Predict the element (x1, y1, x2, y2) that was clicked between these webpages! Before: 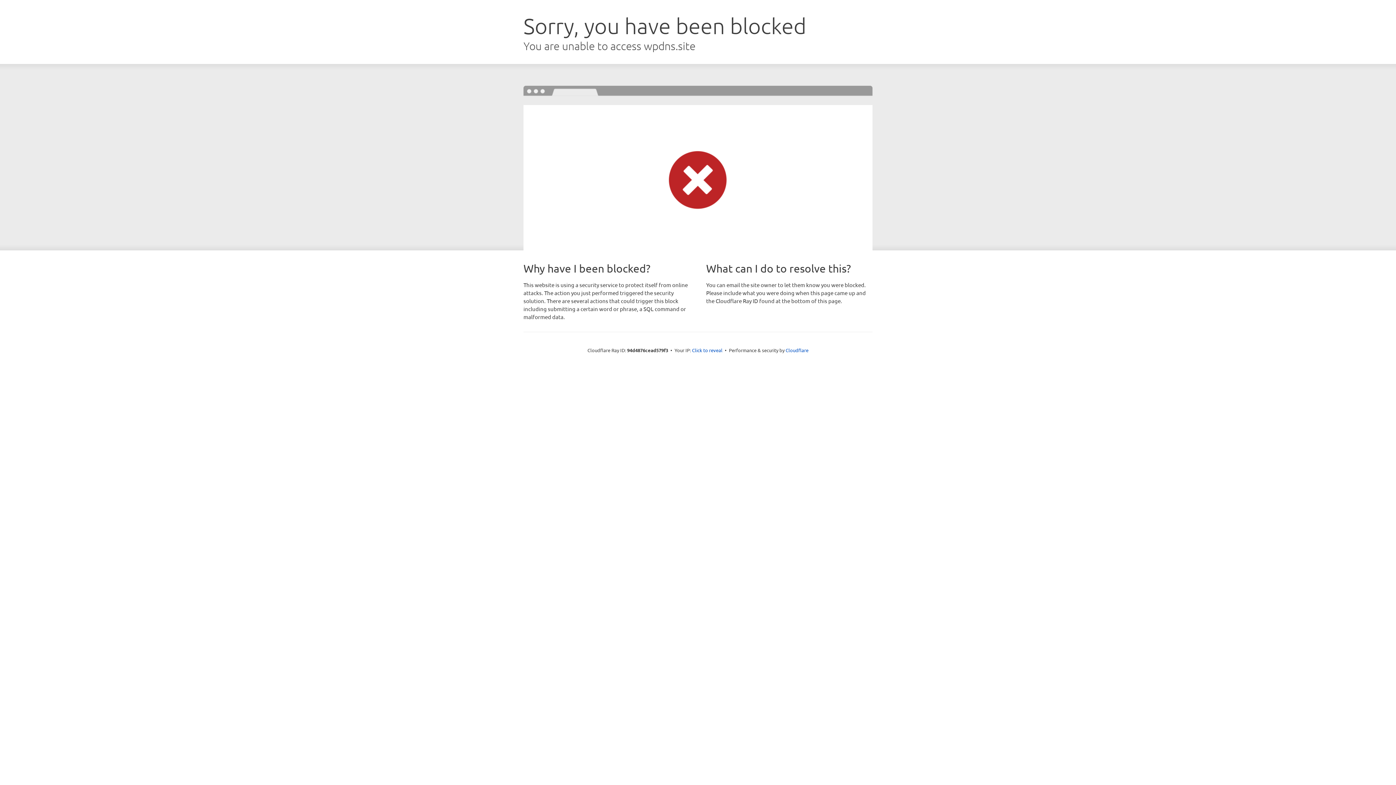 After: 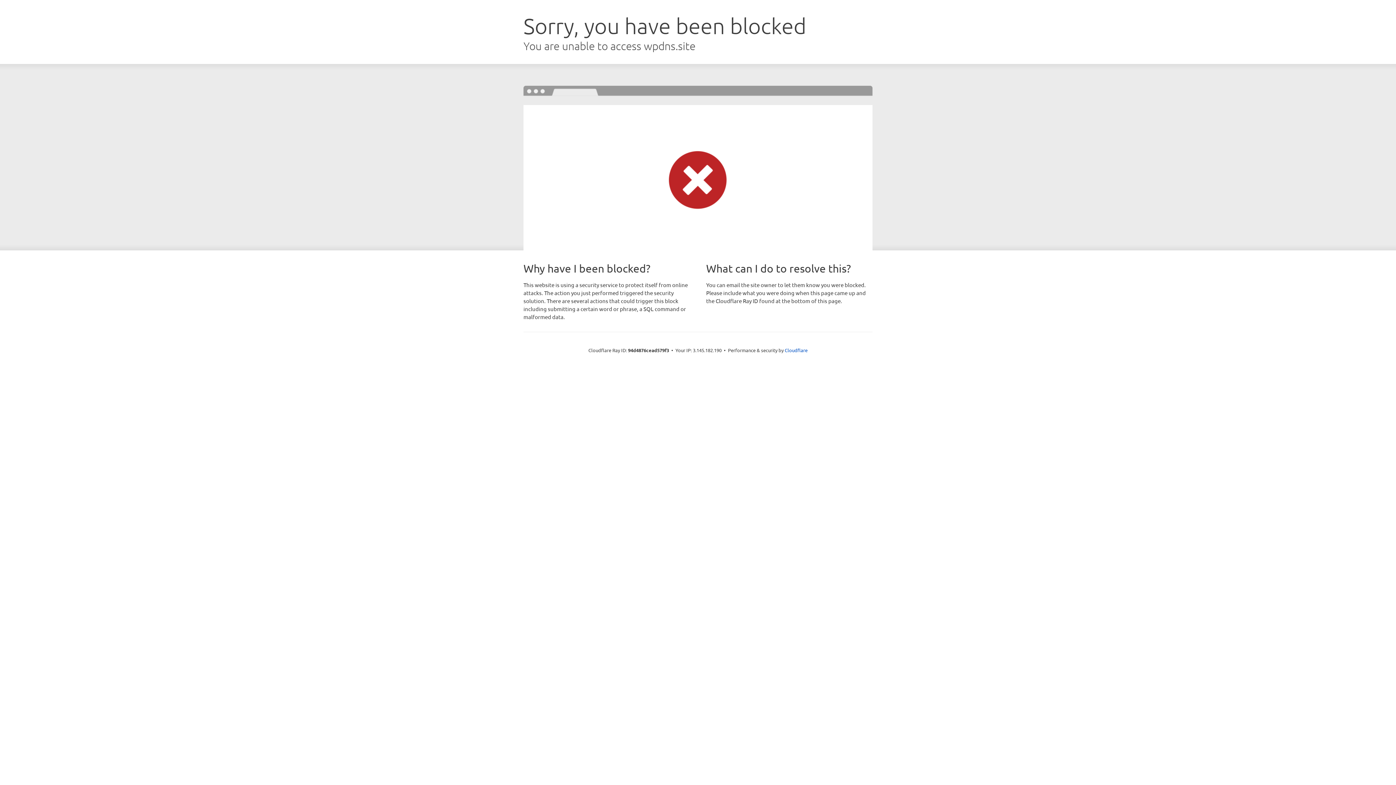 Action: label: Click to reveal bbox: (692, 346, 722, 353)